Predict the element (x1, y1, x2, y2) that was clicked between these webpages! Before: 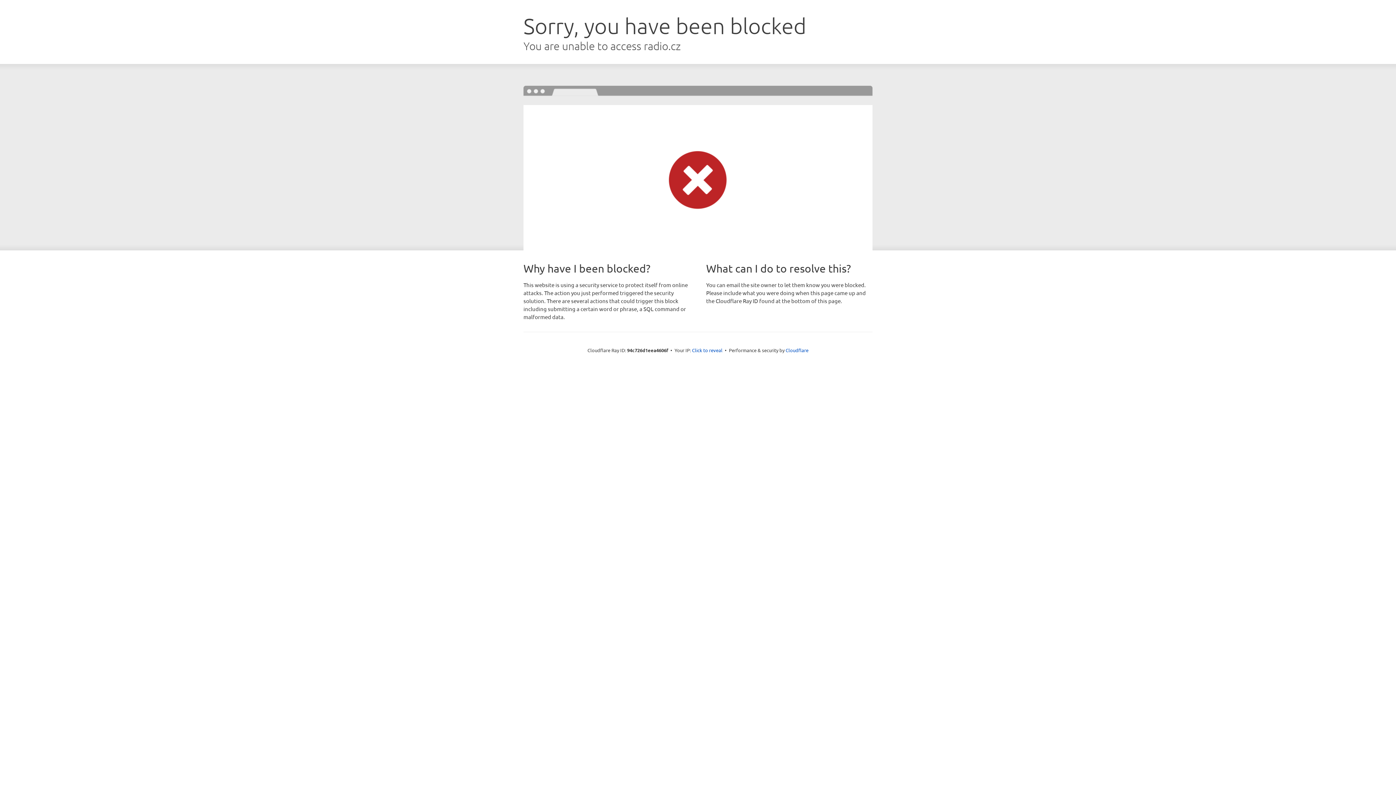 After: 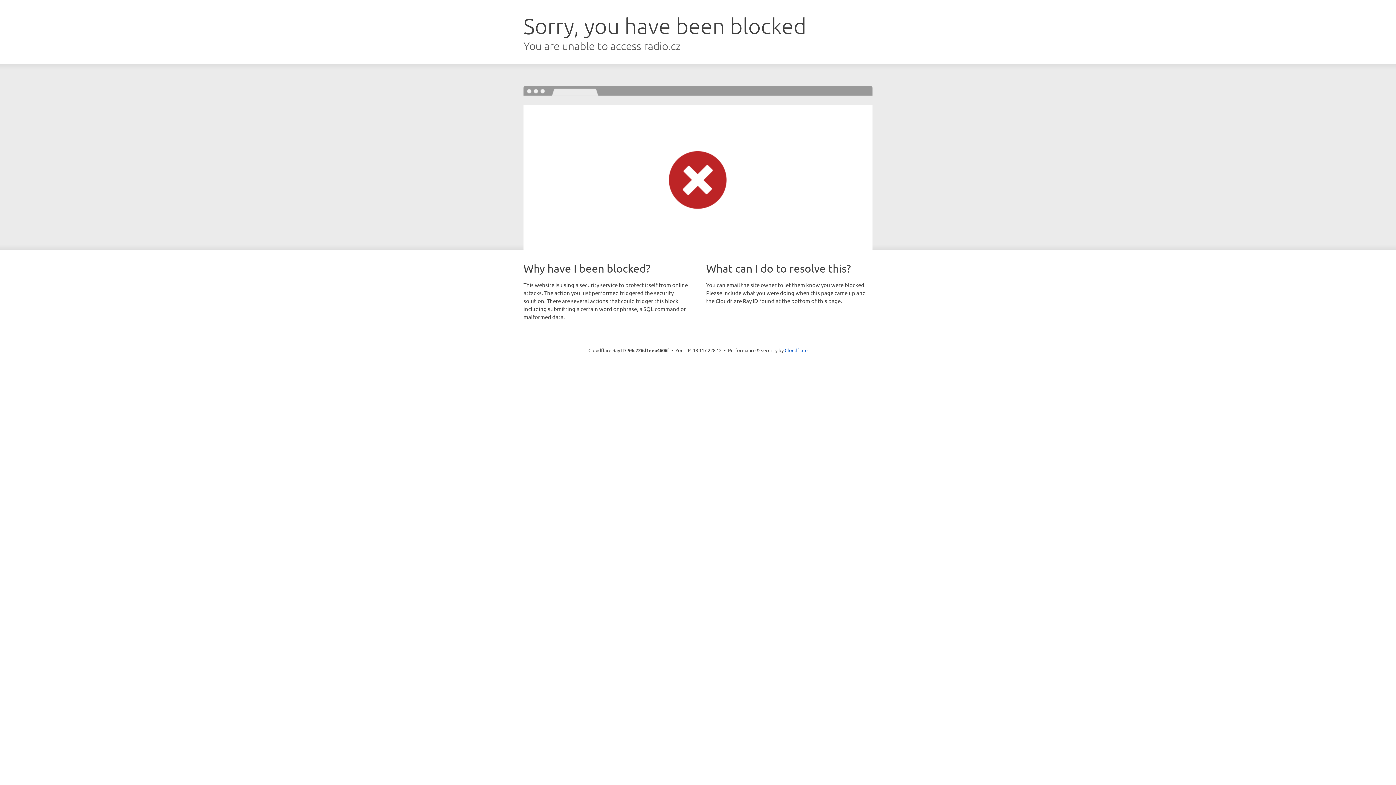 Action: bbox: (692, 346, 722, 353) label: Click to reveal